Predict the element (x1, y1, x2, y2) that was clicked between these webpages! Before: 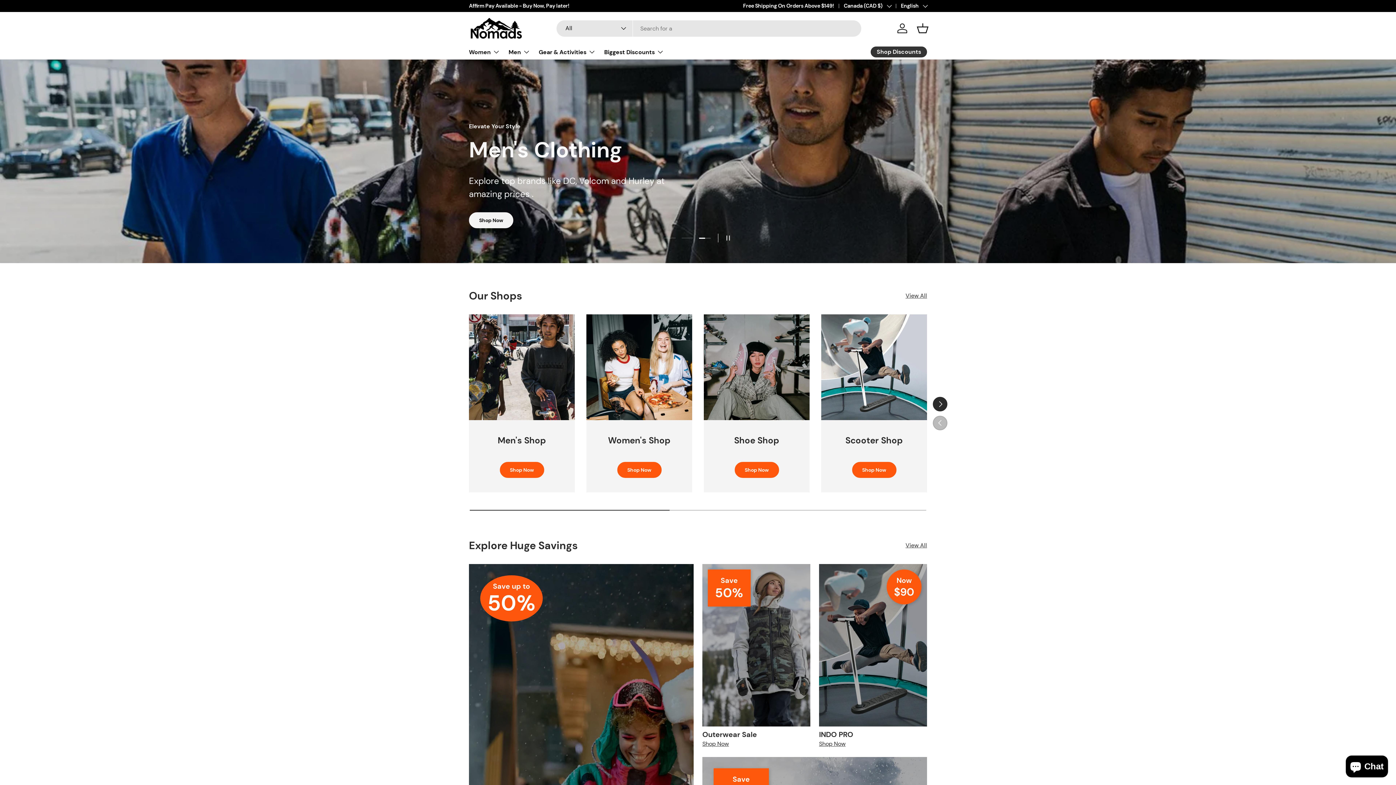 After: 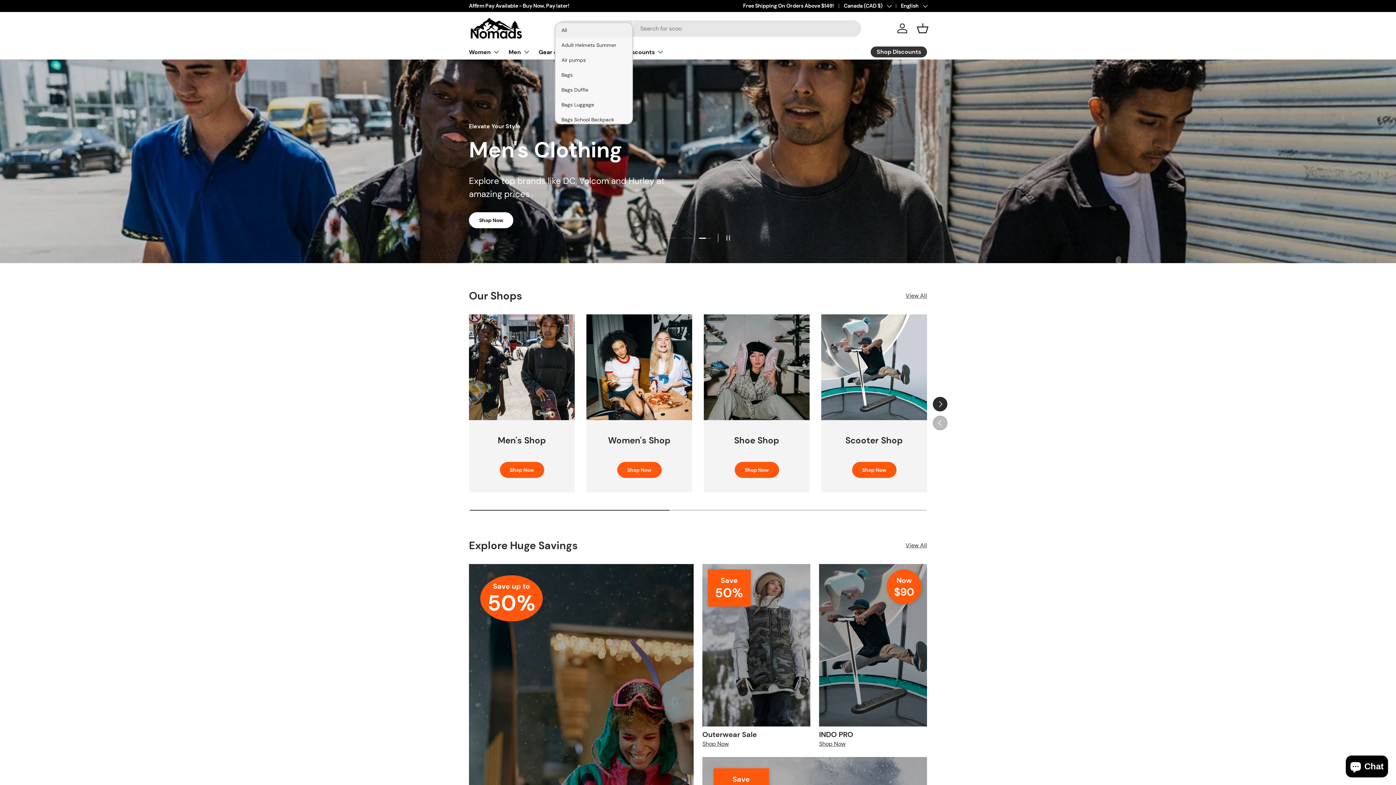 Action: label: All bbox: (556, 20, 633, 36)